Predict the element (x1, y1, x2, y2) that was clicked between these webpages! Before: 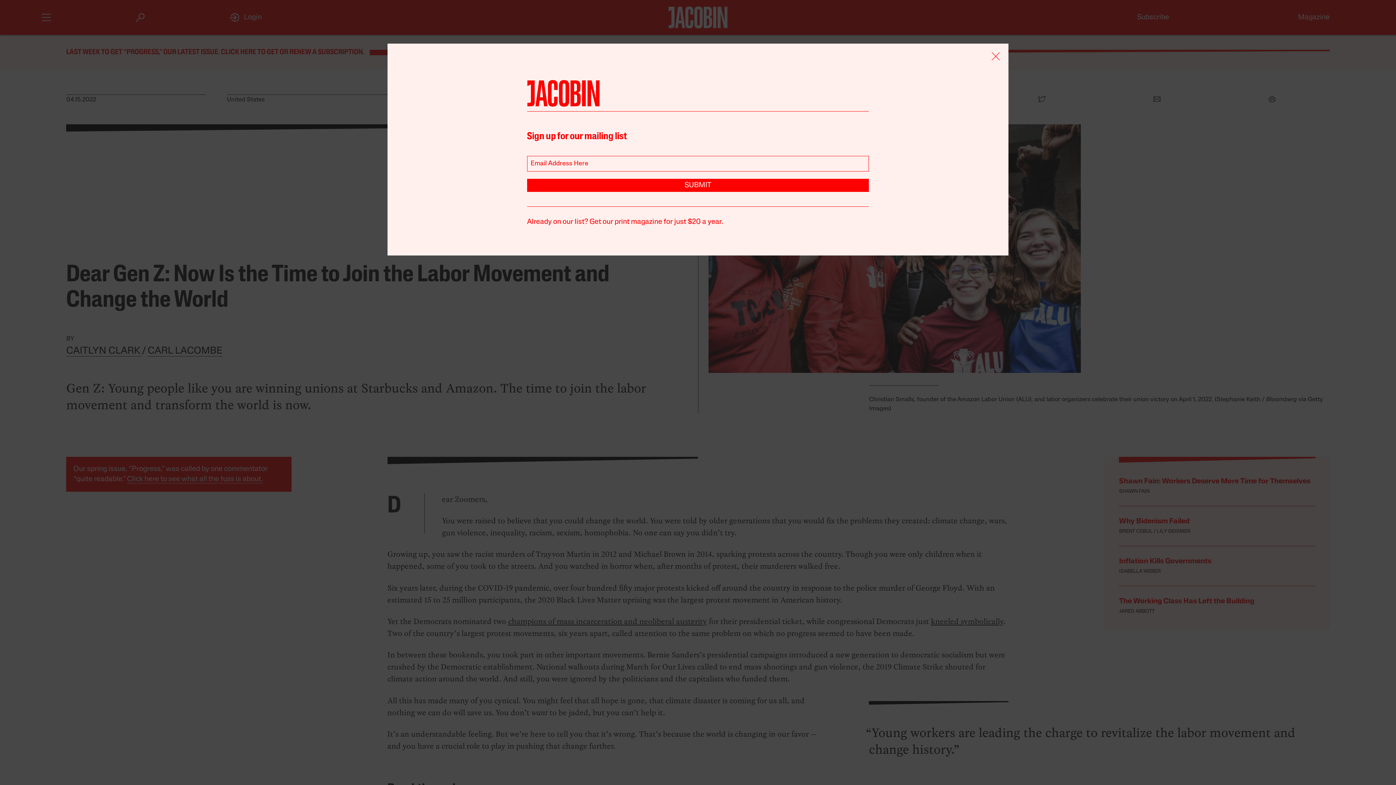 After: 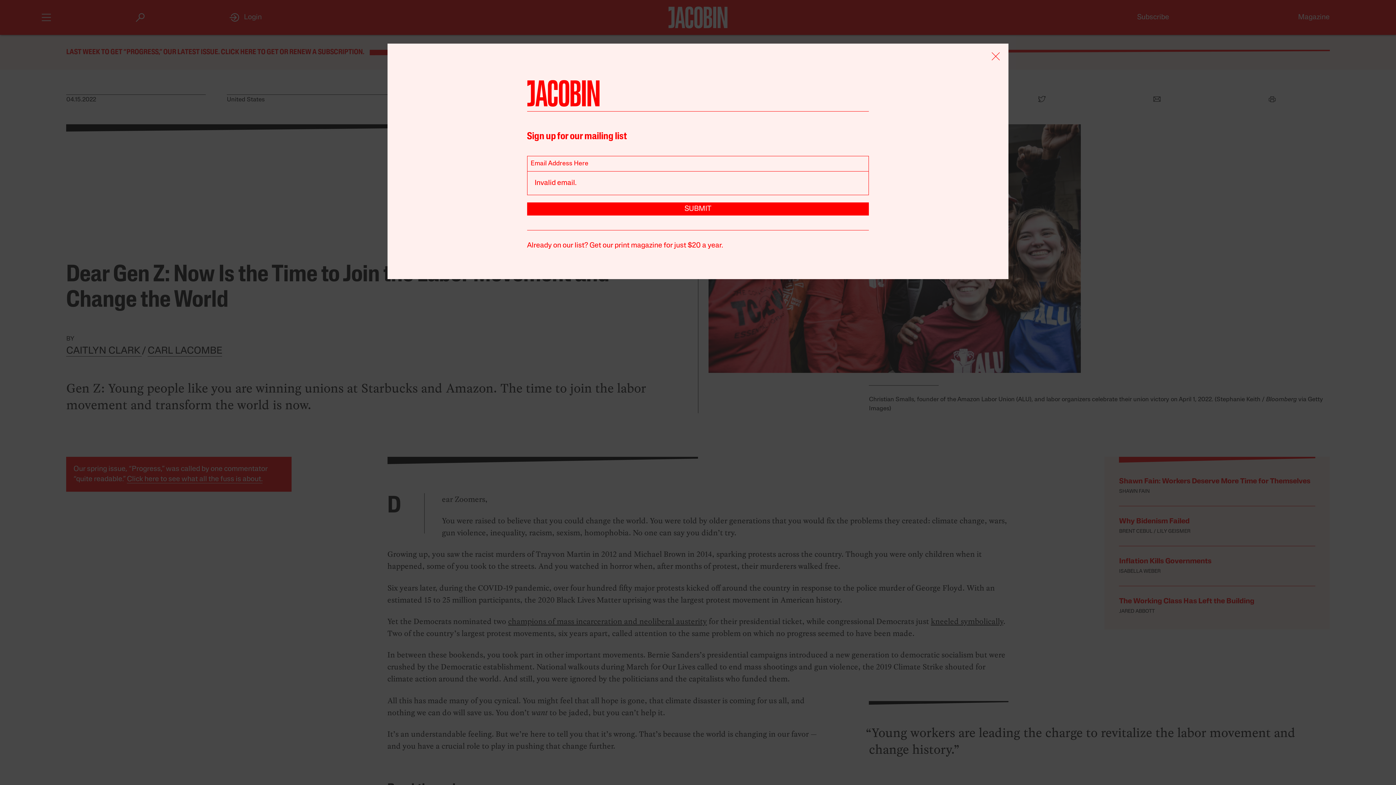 Action: label: SUBMIT bbox: (527, 179, 869, 192)